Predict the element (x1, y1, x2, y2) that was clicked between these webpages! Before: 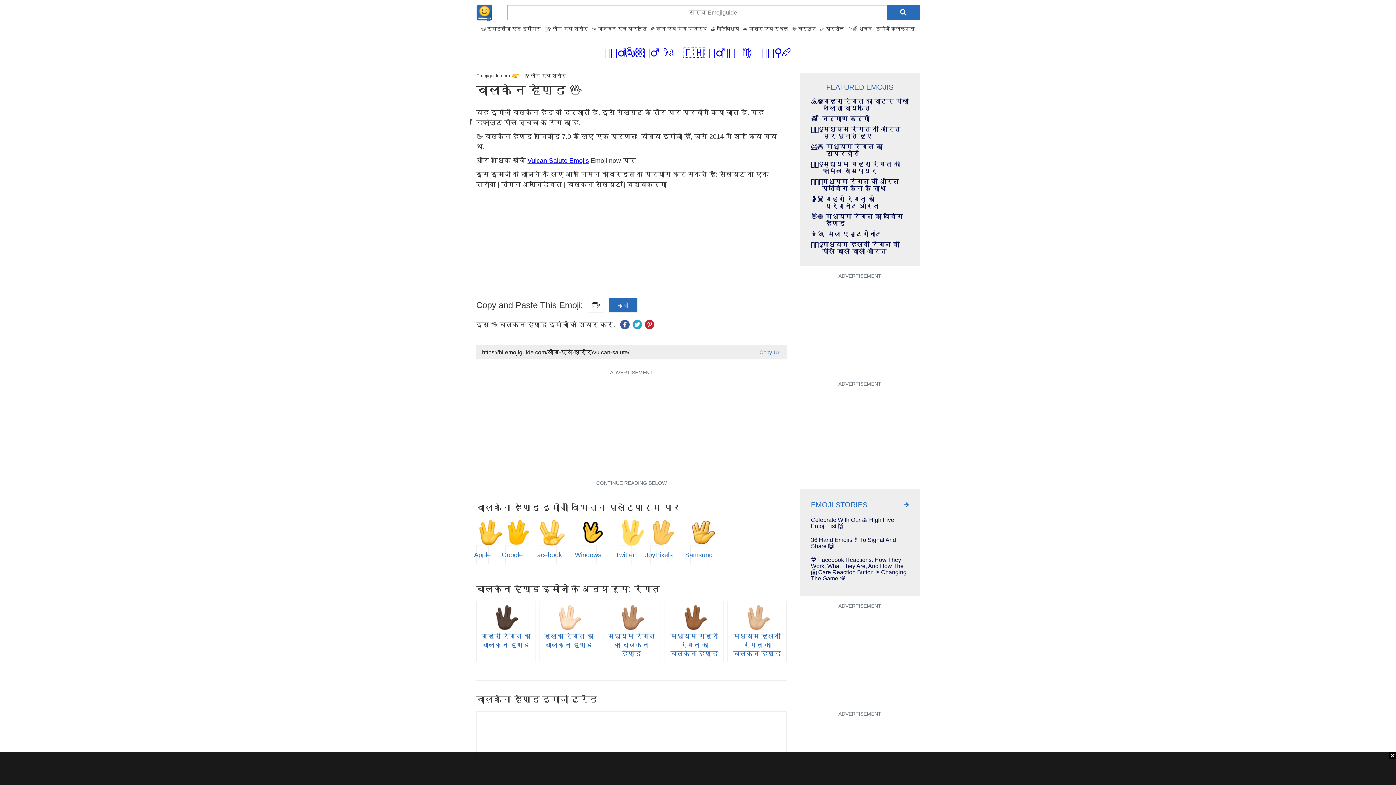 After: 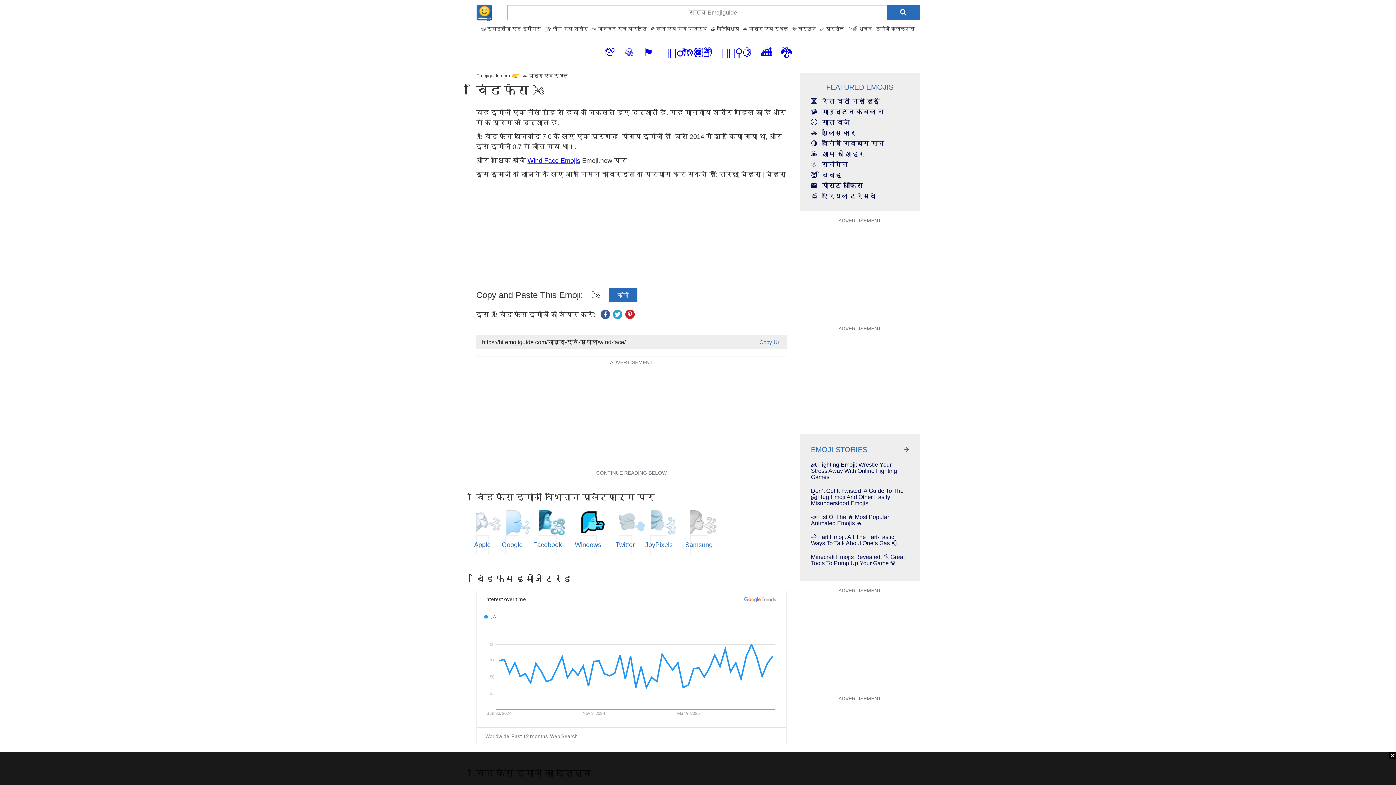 Action: bbox: (663, 51, 674, 57) label: 🌬️